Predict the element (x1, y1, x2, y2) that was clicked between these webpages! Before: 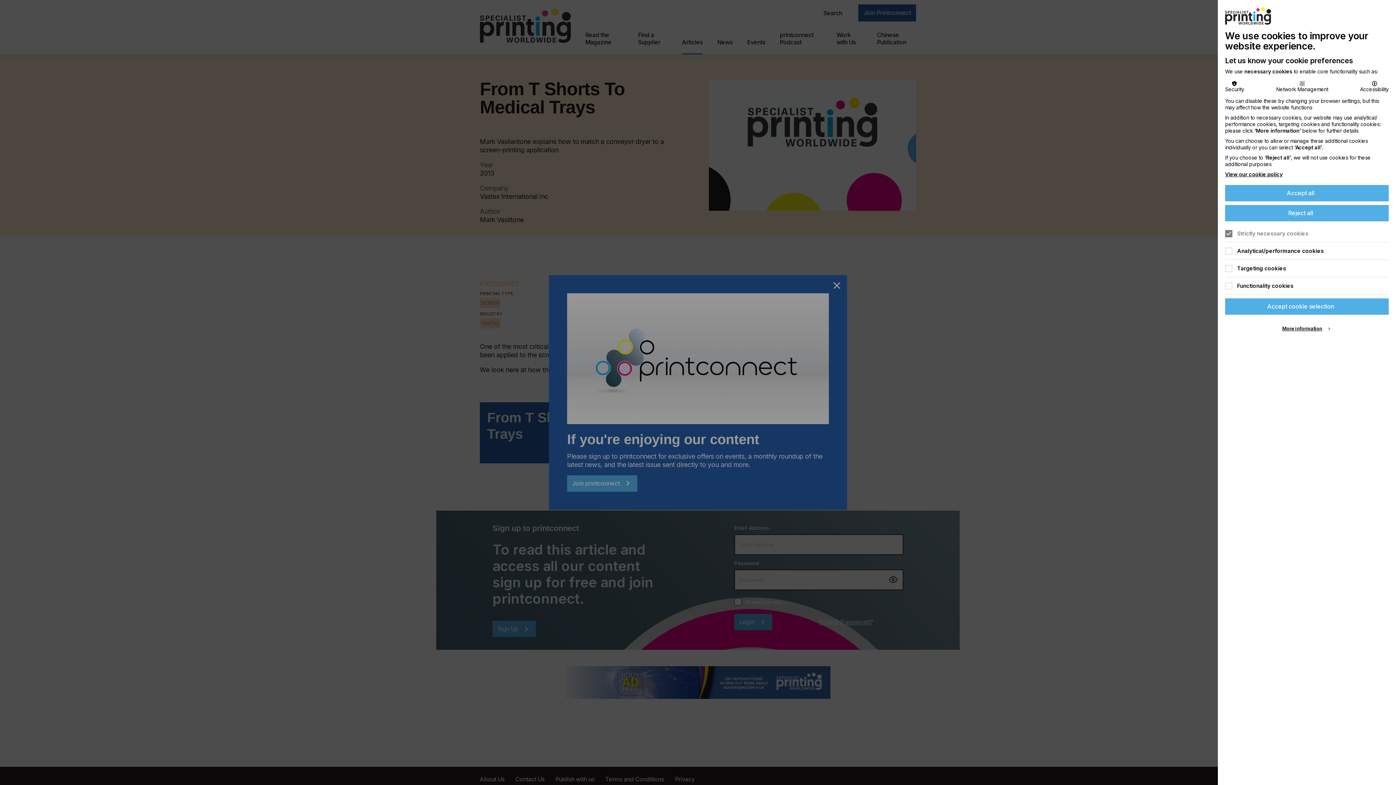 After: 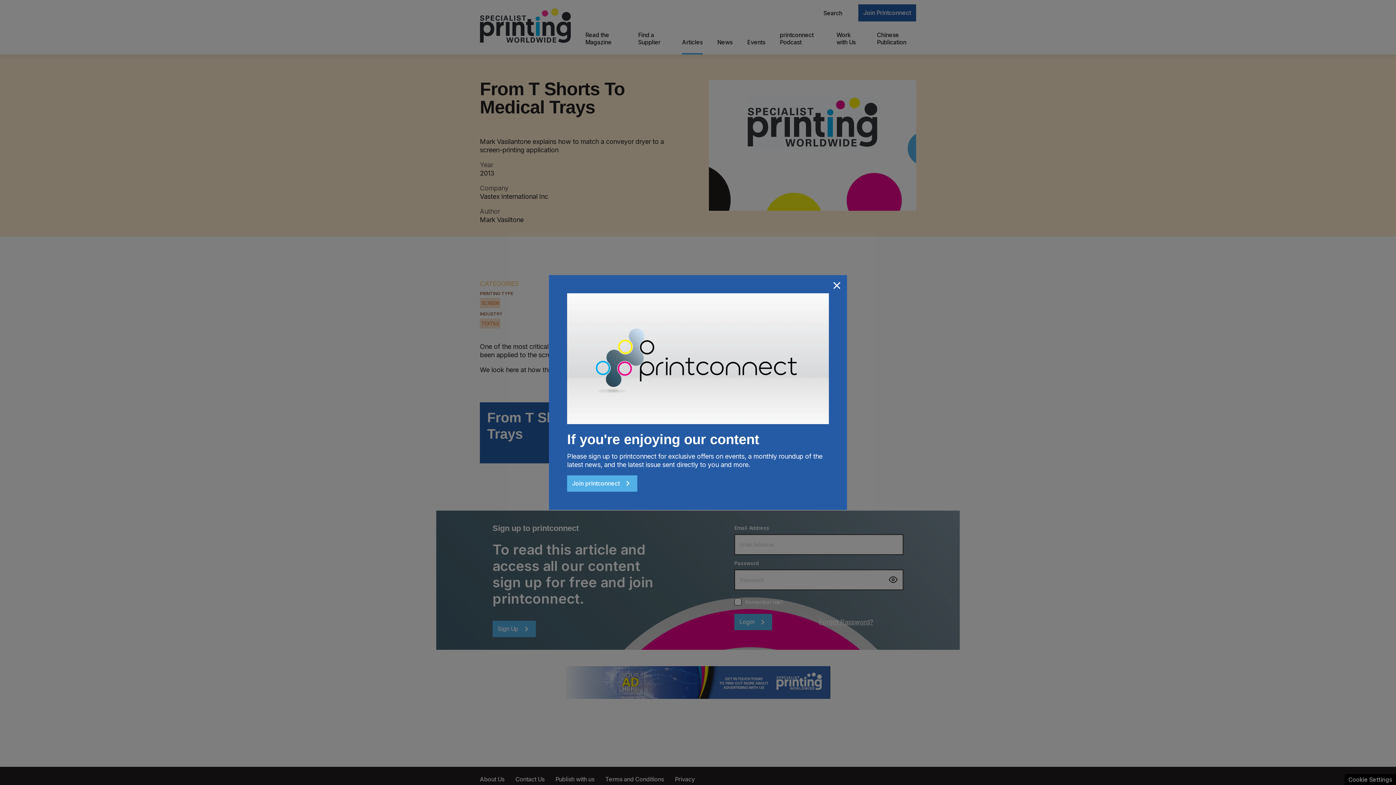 Action: label: Accept all bbox: (1225, 185, 1389, 201)